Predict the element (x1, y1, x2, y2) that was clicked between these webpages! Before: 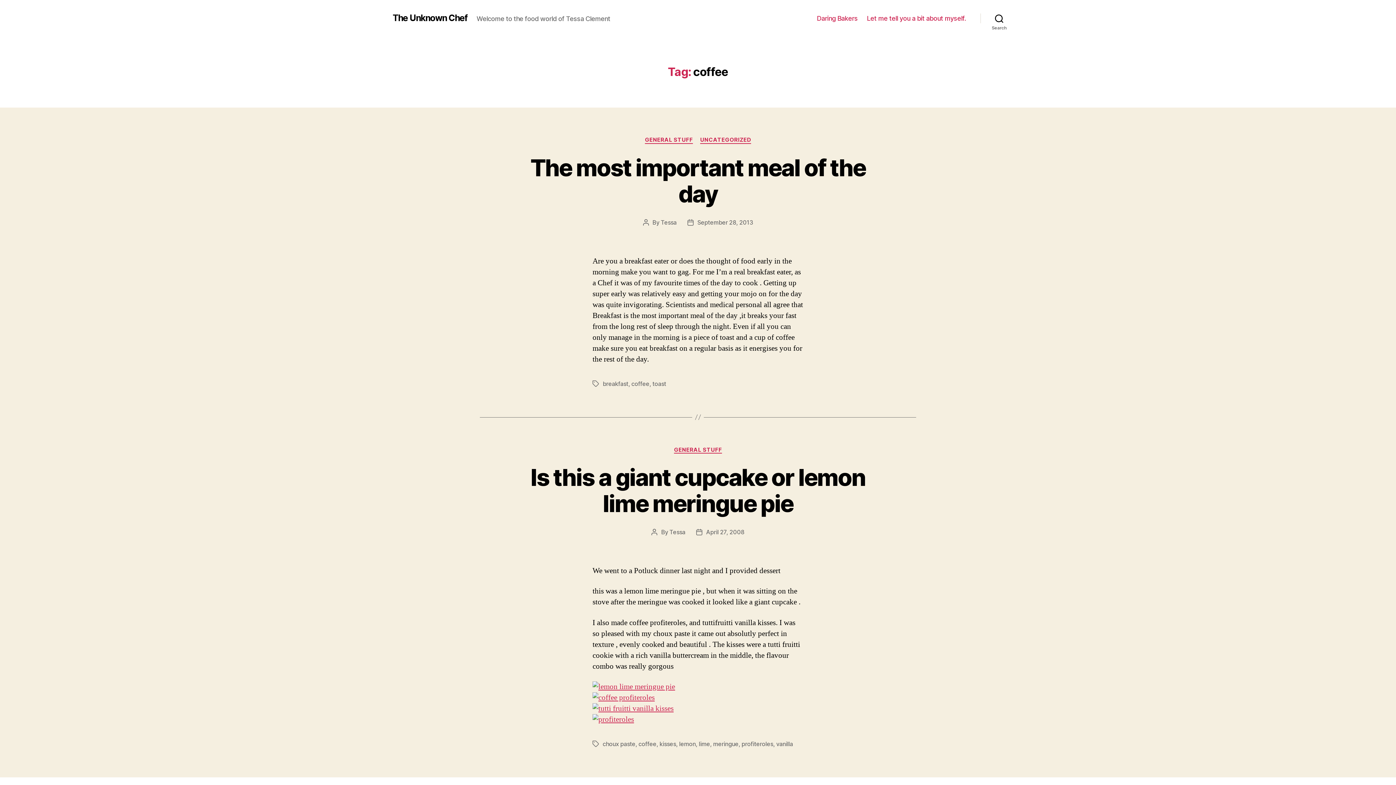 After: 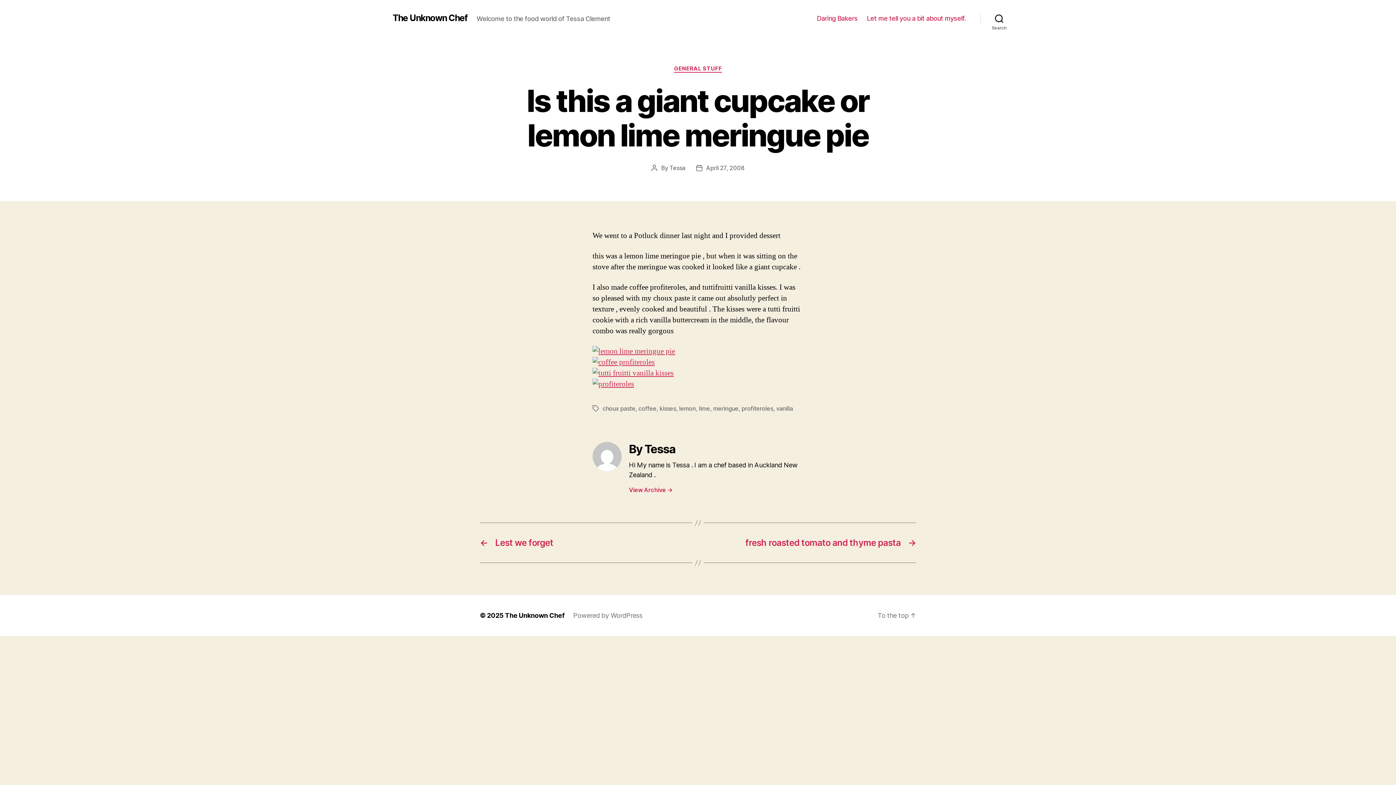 Action: label: April 27, 2008 bbox: (706, 528, 744, 536)